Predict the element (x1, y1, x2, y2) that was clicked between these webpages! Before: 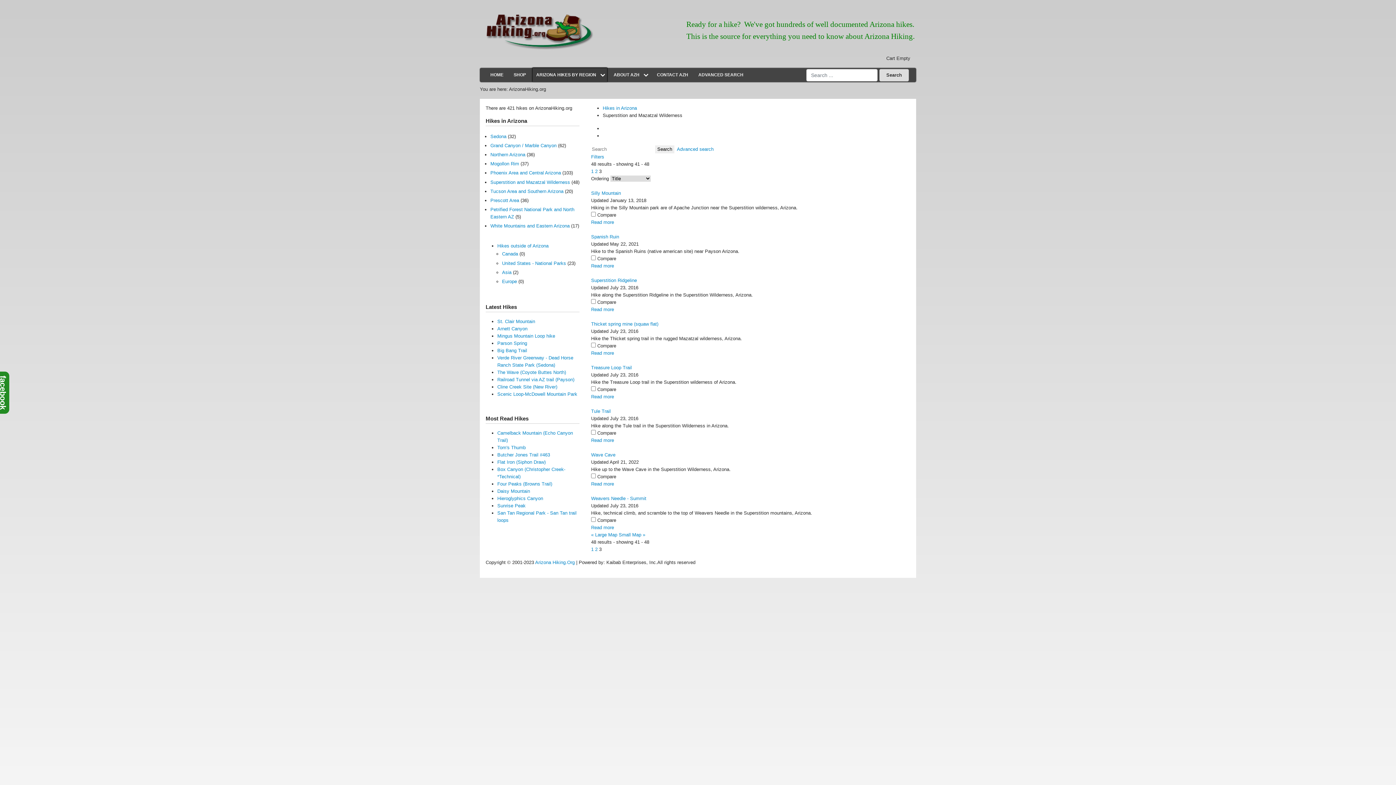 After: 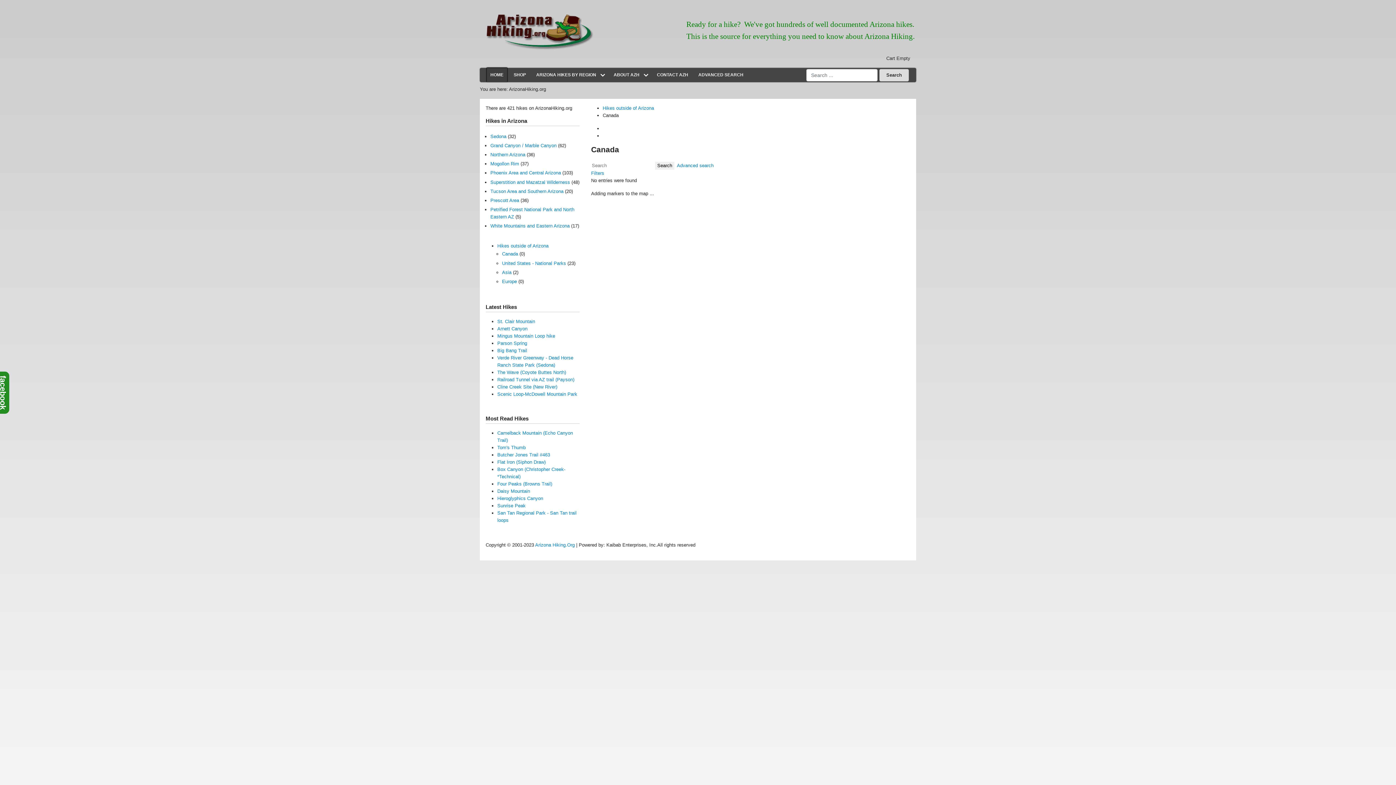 Action: label: Canada bbox: (502, 251, 518, 256)